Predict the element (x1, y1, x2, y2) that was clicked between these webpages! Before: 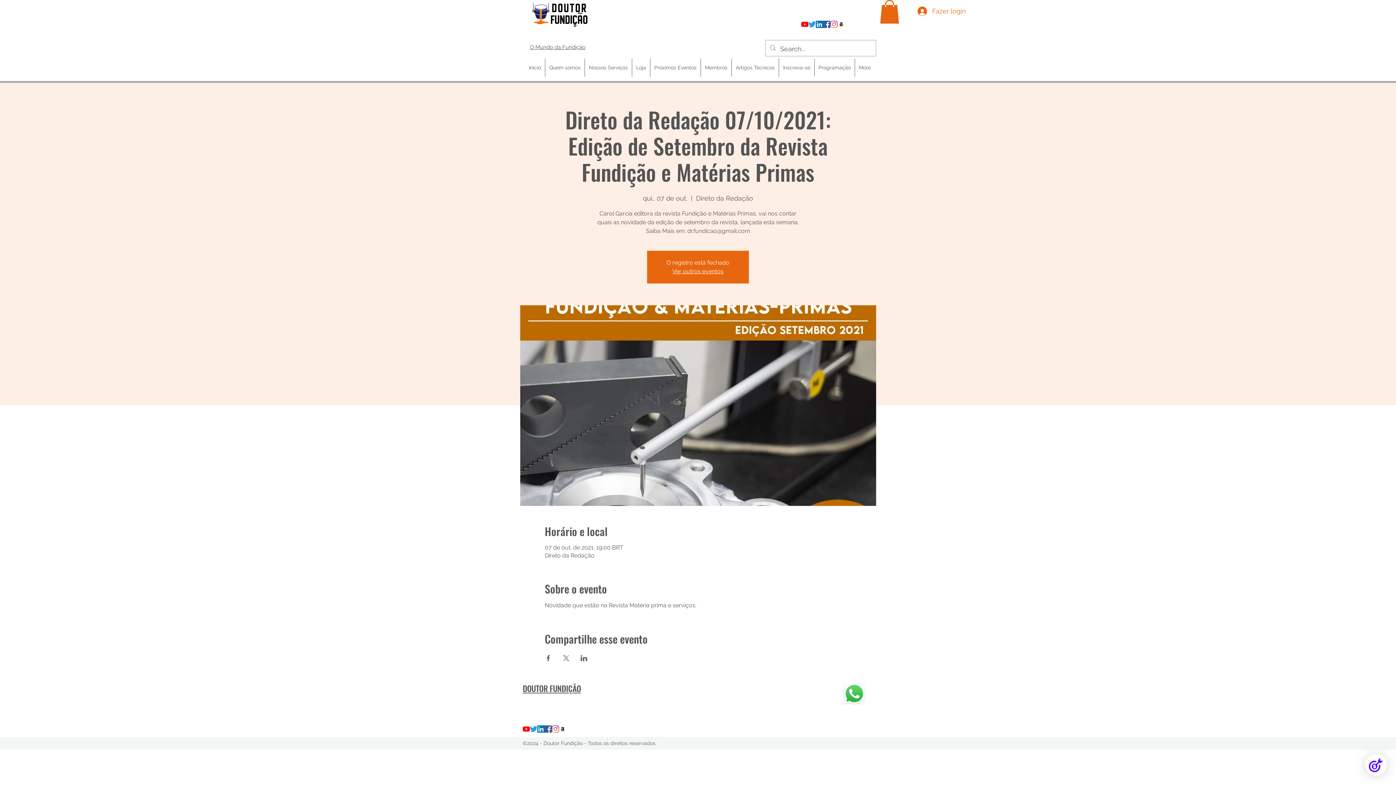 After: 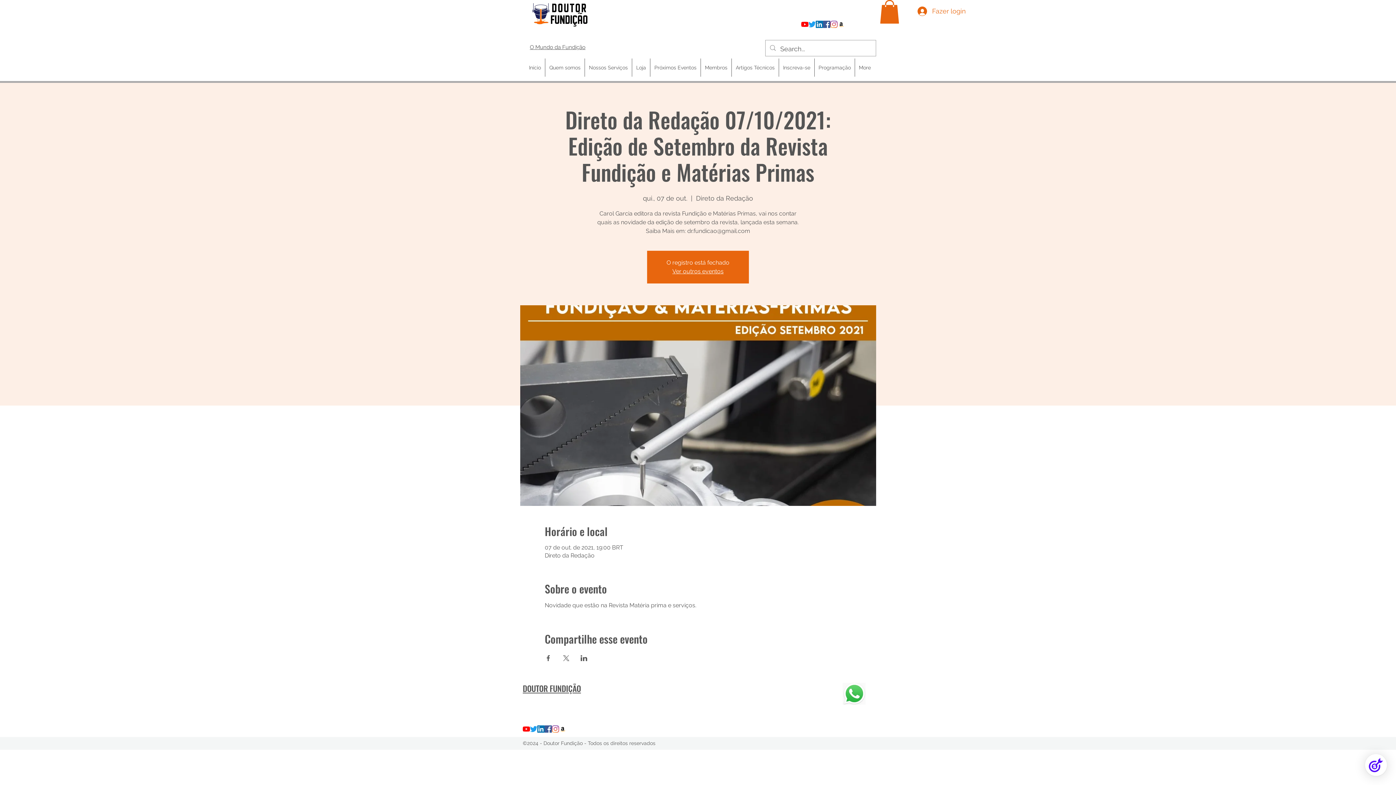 Action: label: Compartilhe o evento em Facebook bbox: (544, 655, 551, 661)